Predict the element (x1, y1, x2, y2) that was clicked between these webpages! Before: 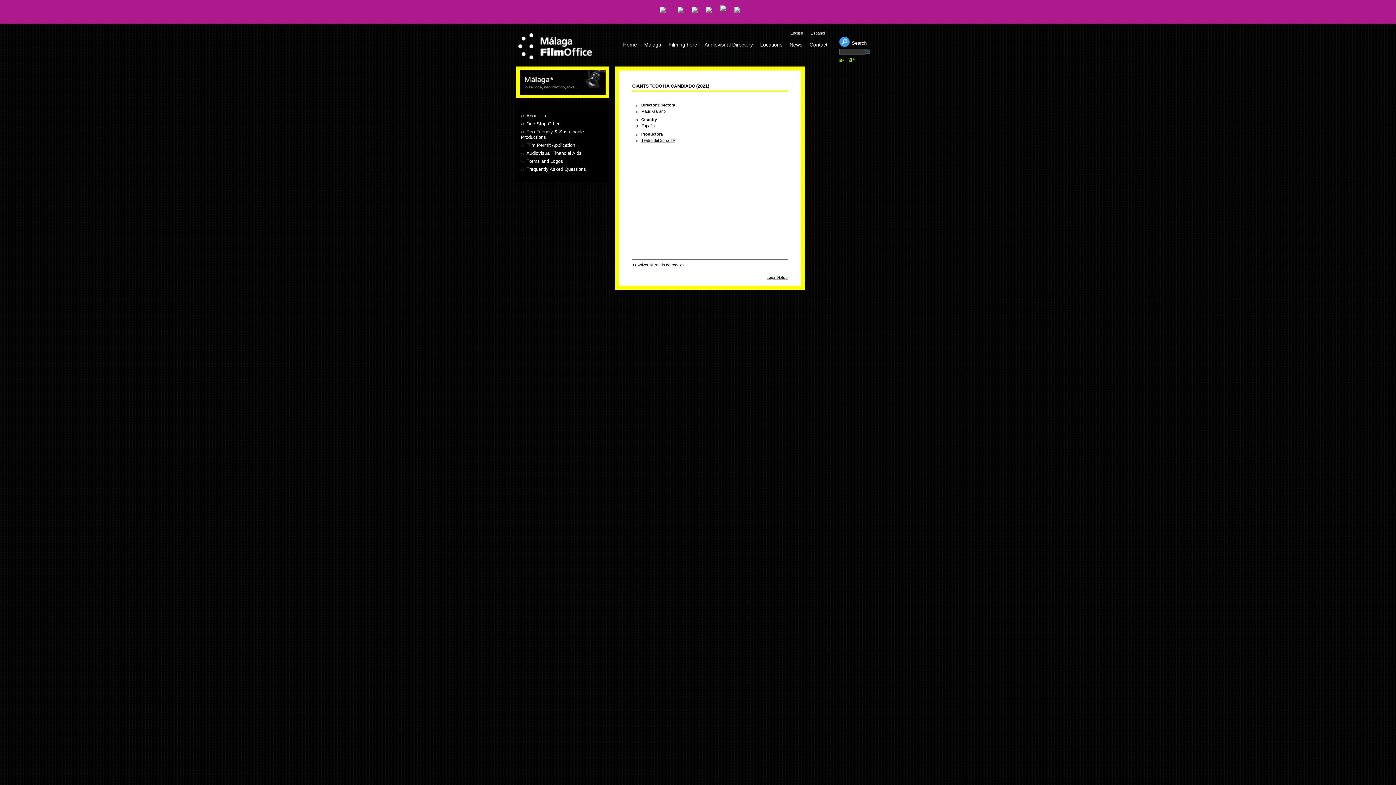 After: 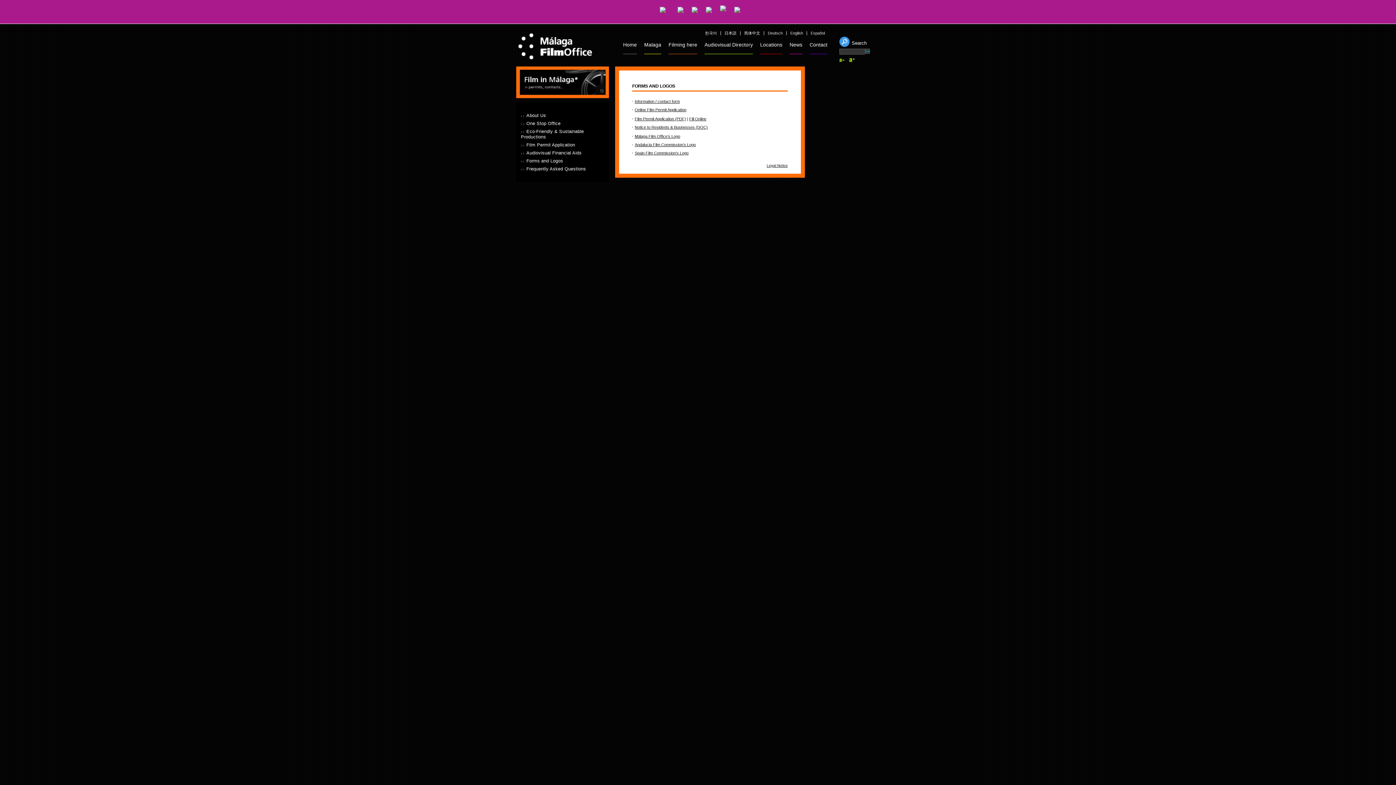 Action: label: Forms and Logos bbox: (521, 158, 563, 164)